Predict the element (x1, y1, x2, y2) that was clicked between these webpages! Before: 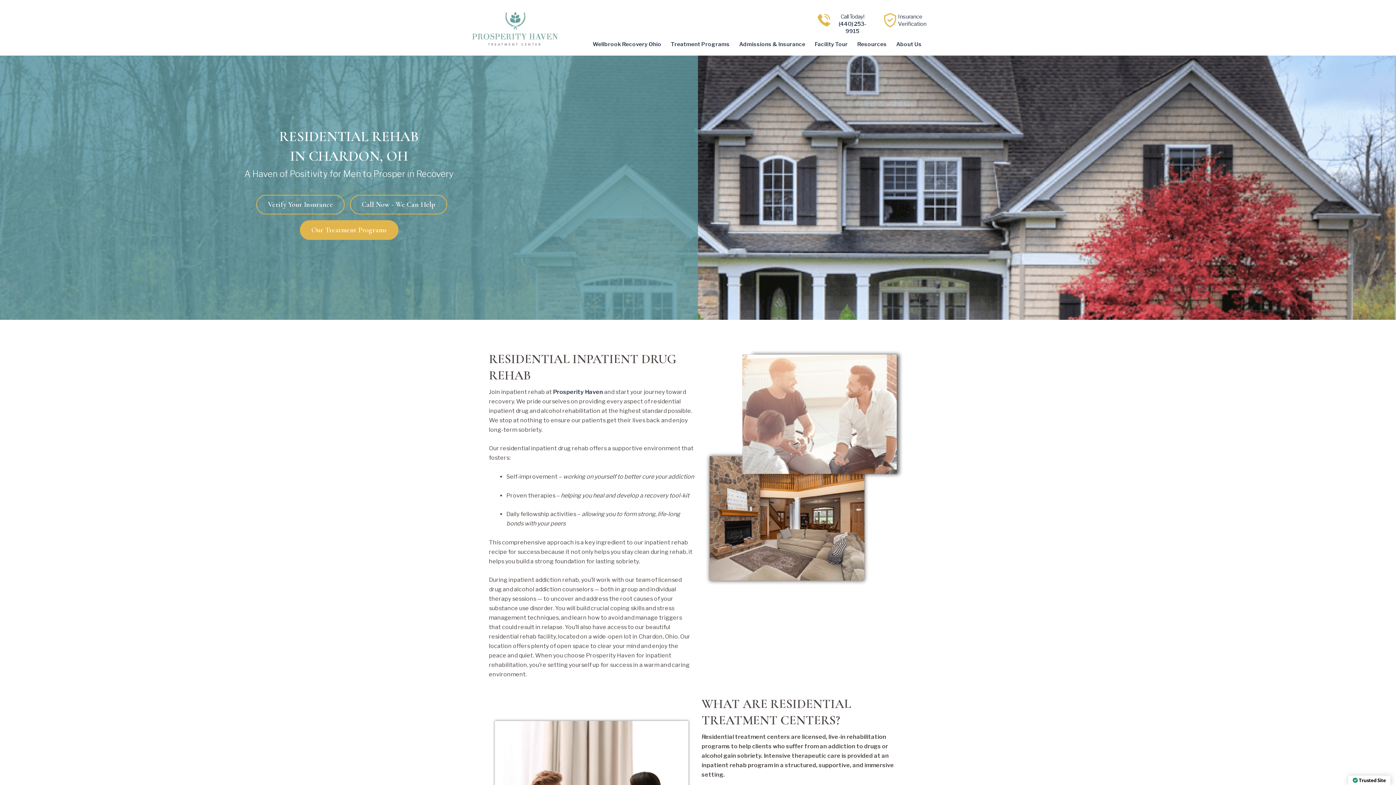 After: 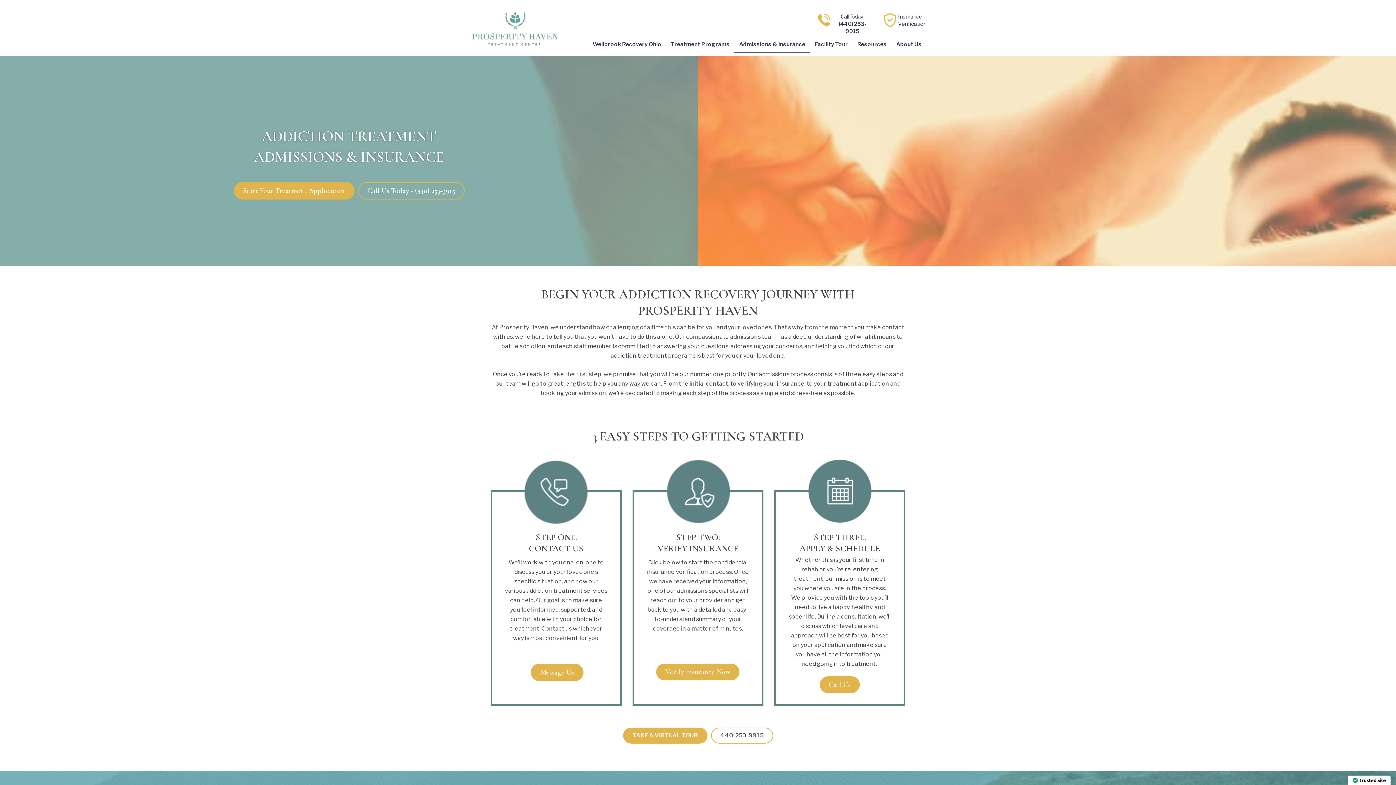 Action: bbox: (734, 36, 810, 52) label: Admissions & Insurance